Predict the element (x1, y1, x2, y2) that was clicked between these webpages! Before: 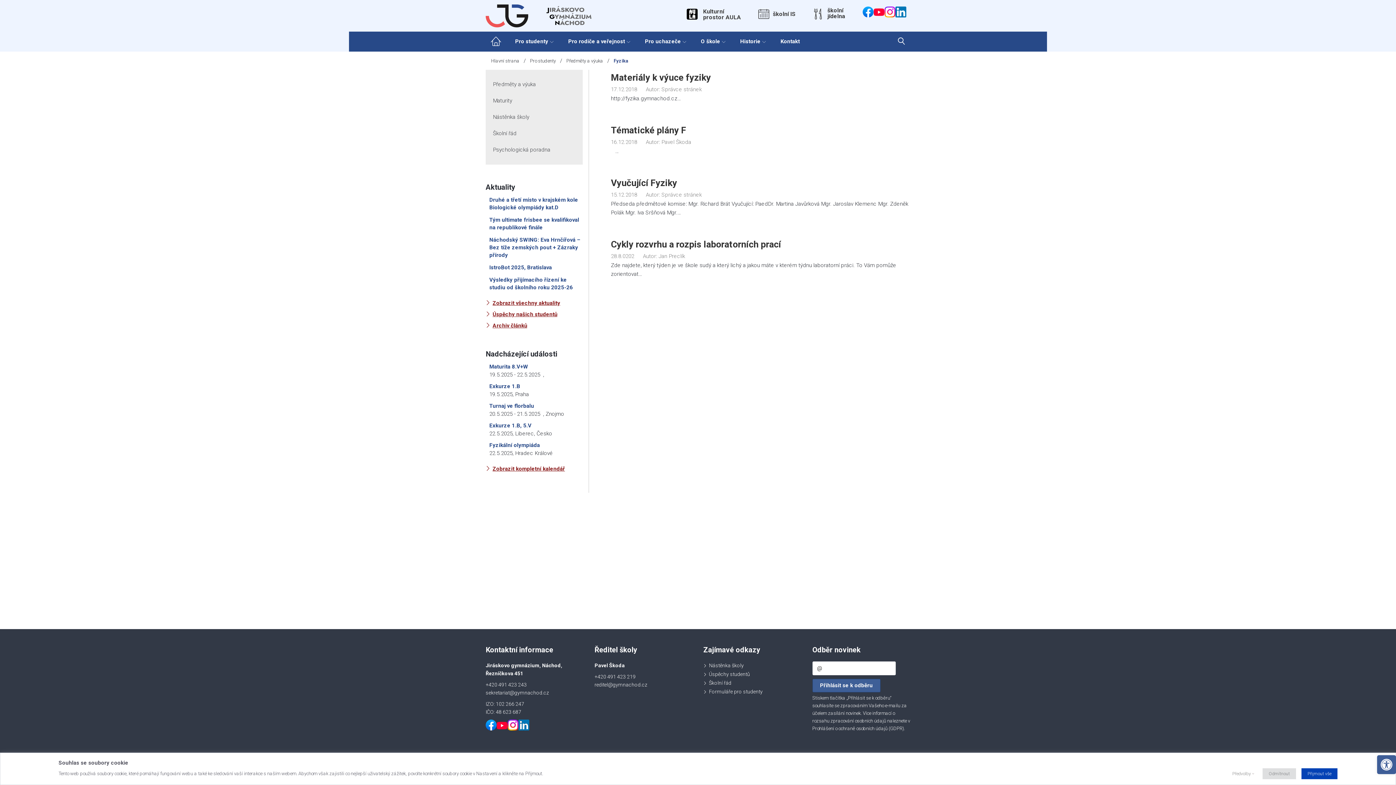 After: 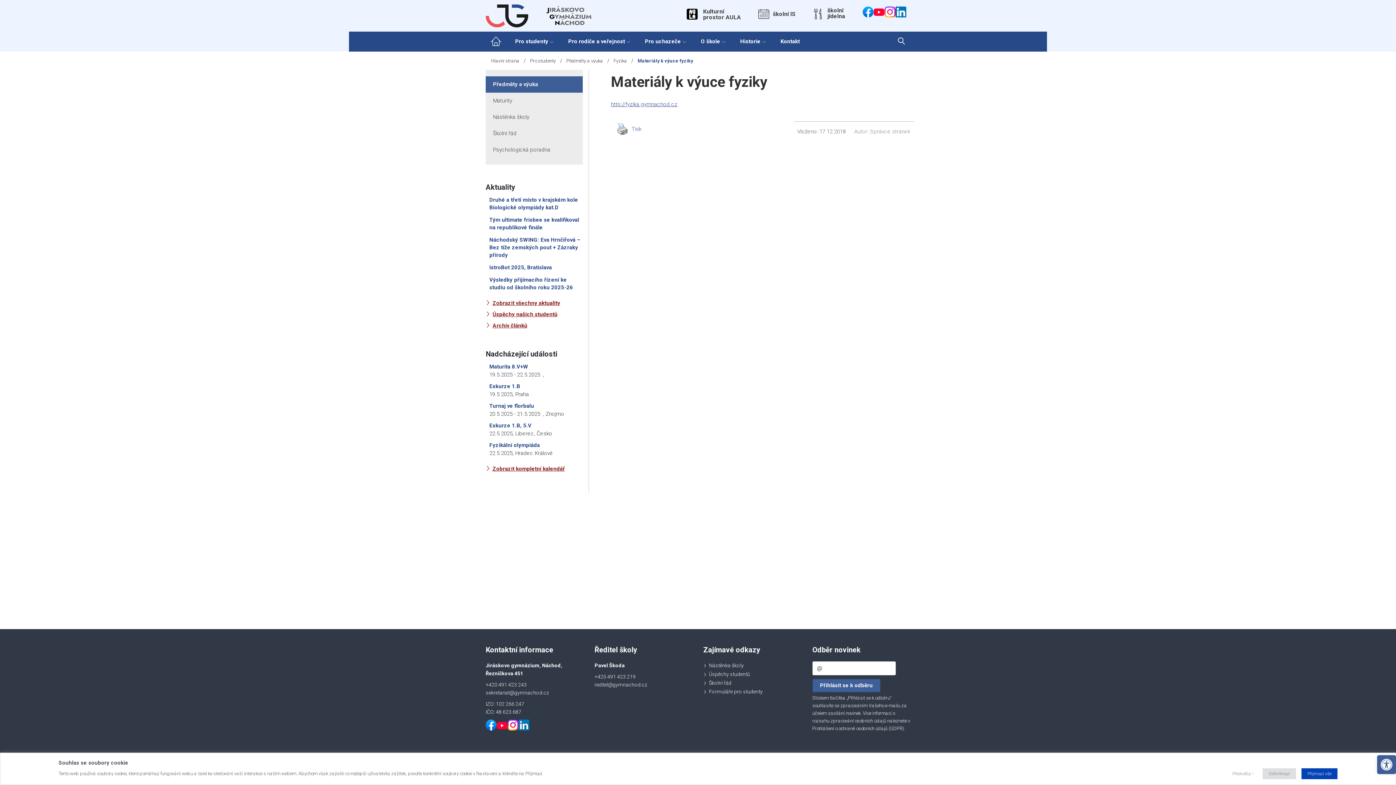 Action: bbox: (611, 72, 711, 82) label: Materiály k výuce fyziky